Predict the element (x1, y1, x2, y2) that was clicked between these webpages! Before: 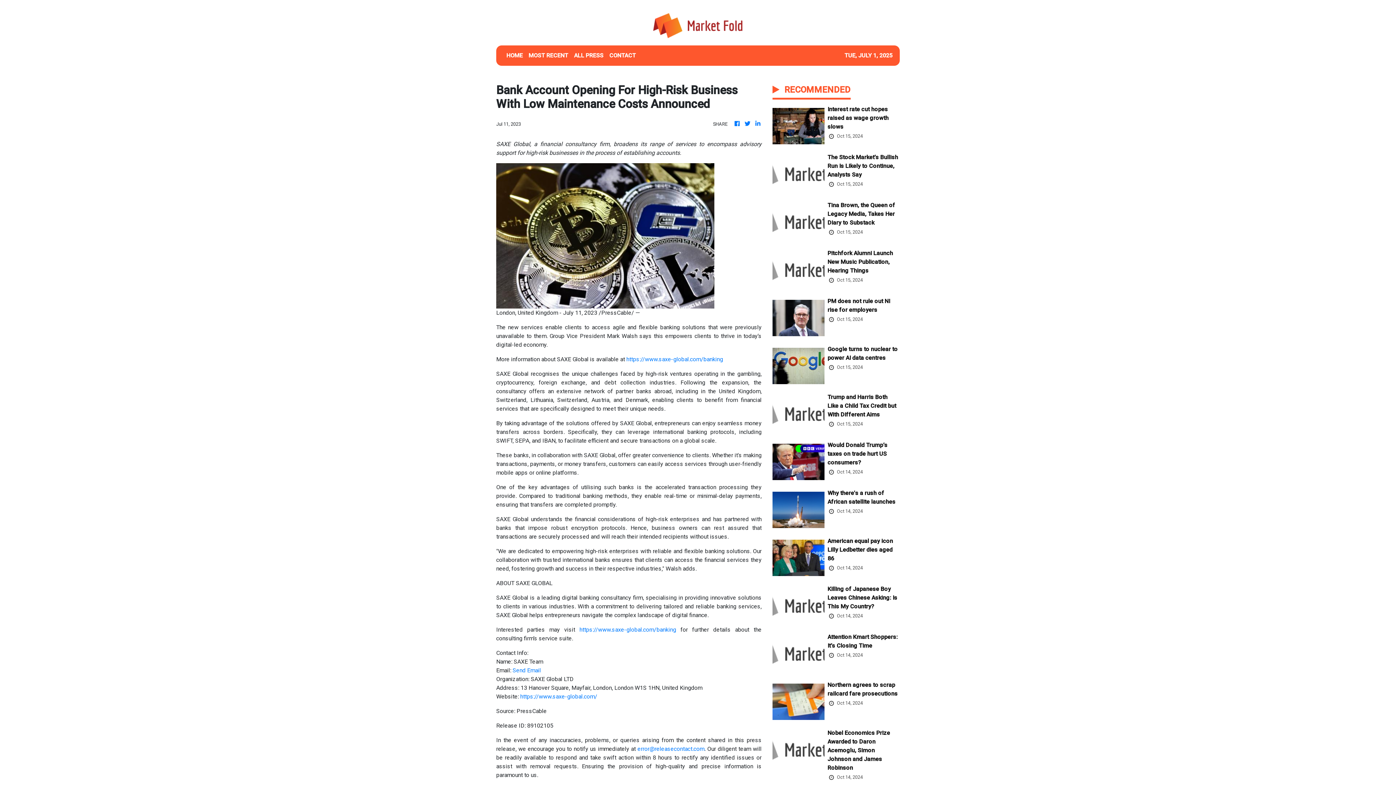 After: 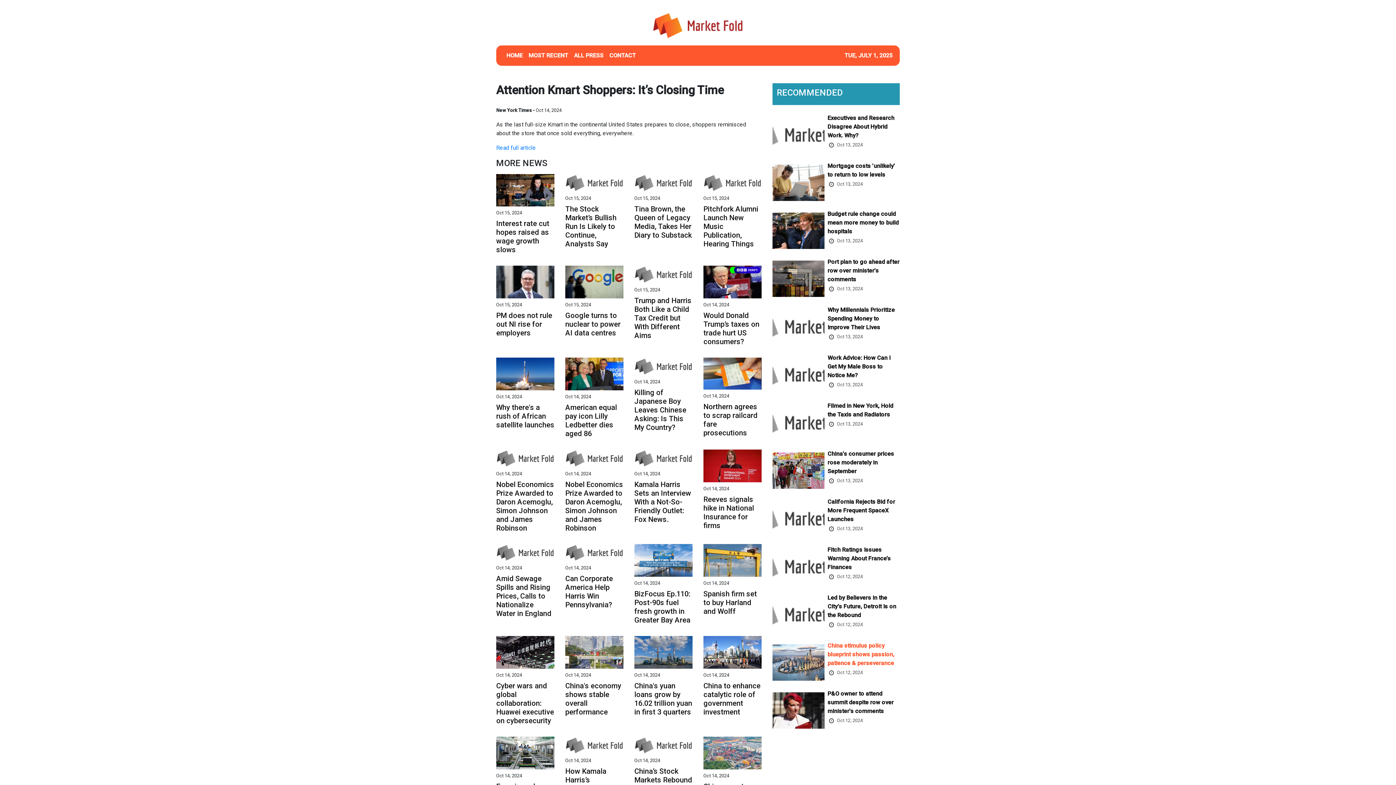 Action: bbox: (827, 633, 899, 652) label: Attention Kmart Shoppers: It’s Closing Time